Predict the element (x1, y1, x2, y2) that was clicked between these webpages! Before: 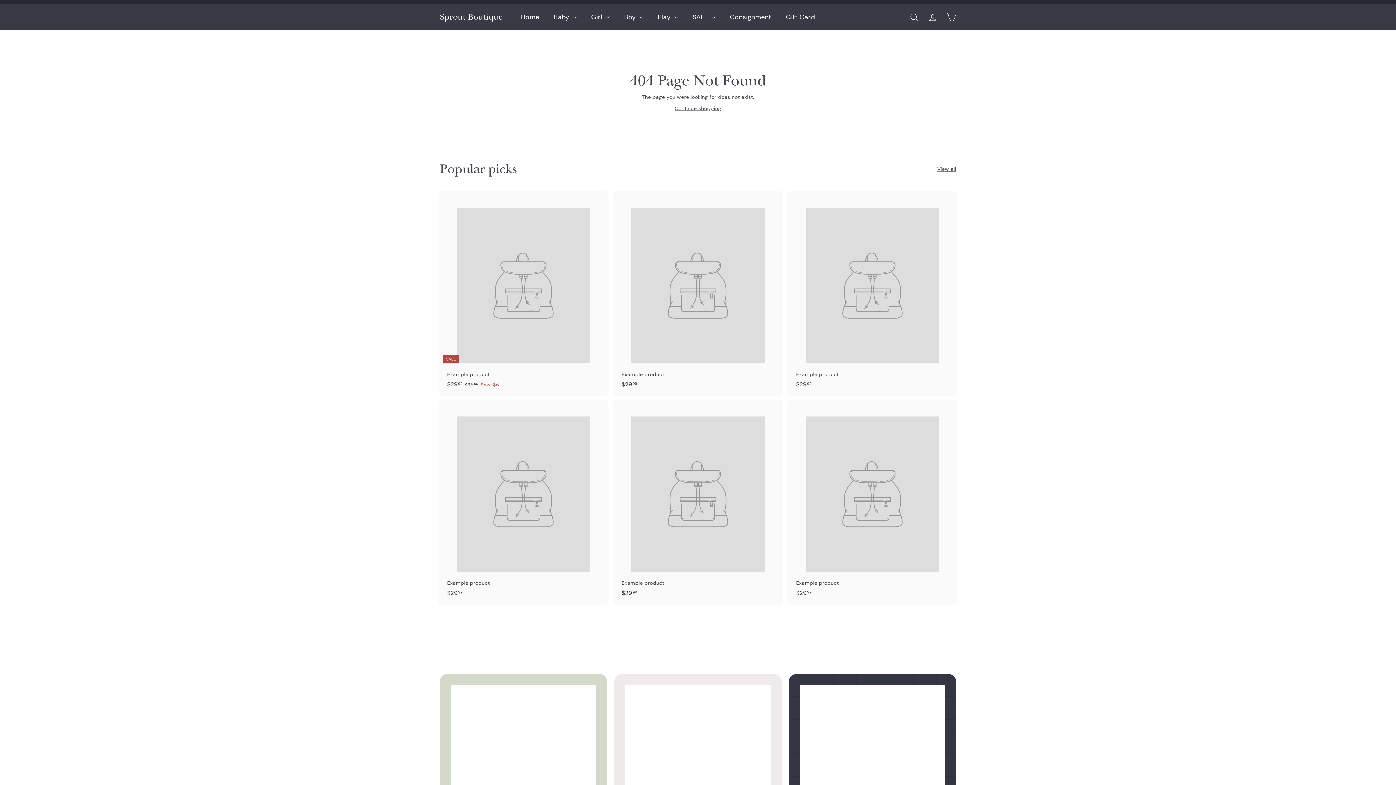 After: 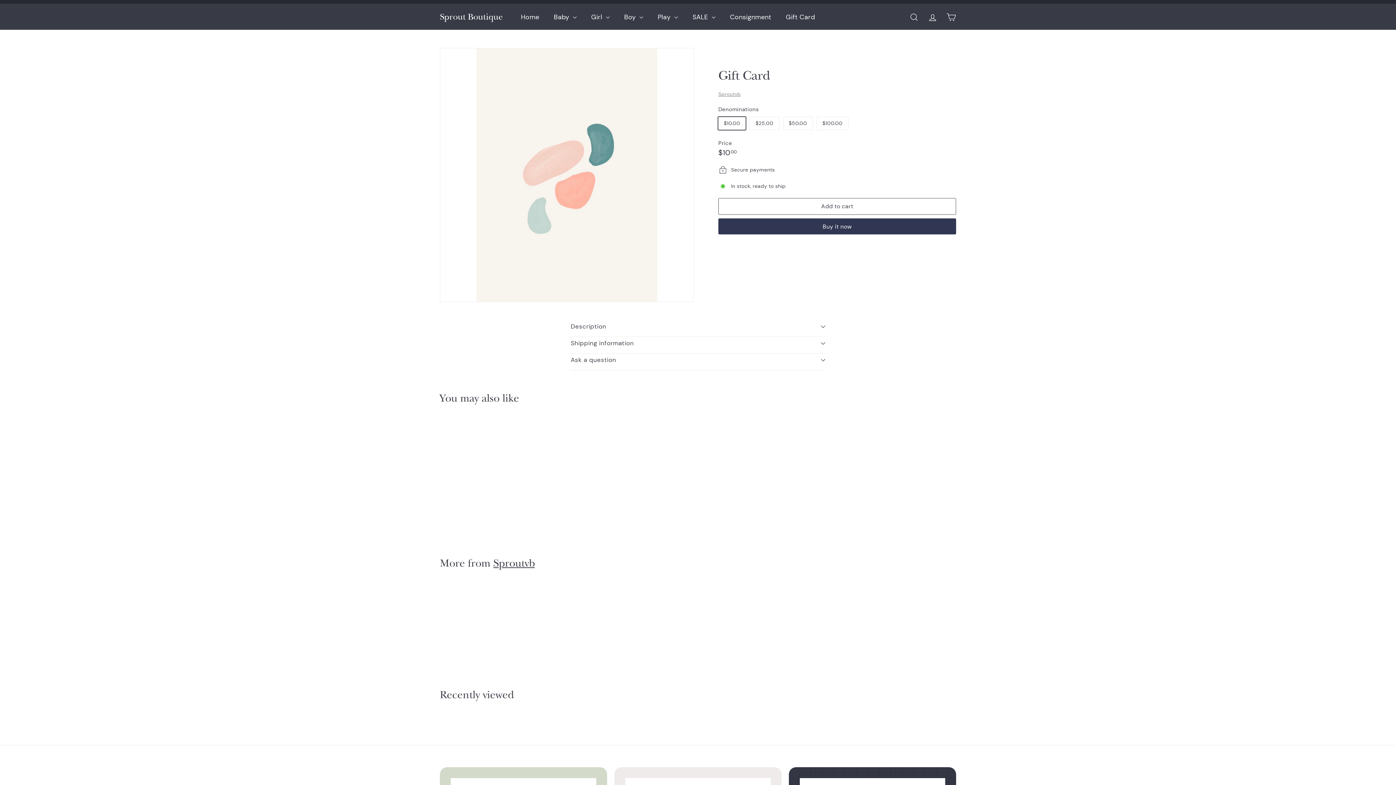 Action: label: Gift Card bbox: (778, 6, 822, 27)